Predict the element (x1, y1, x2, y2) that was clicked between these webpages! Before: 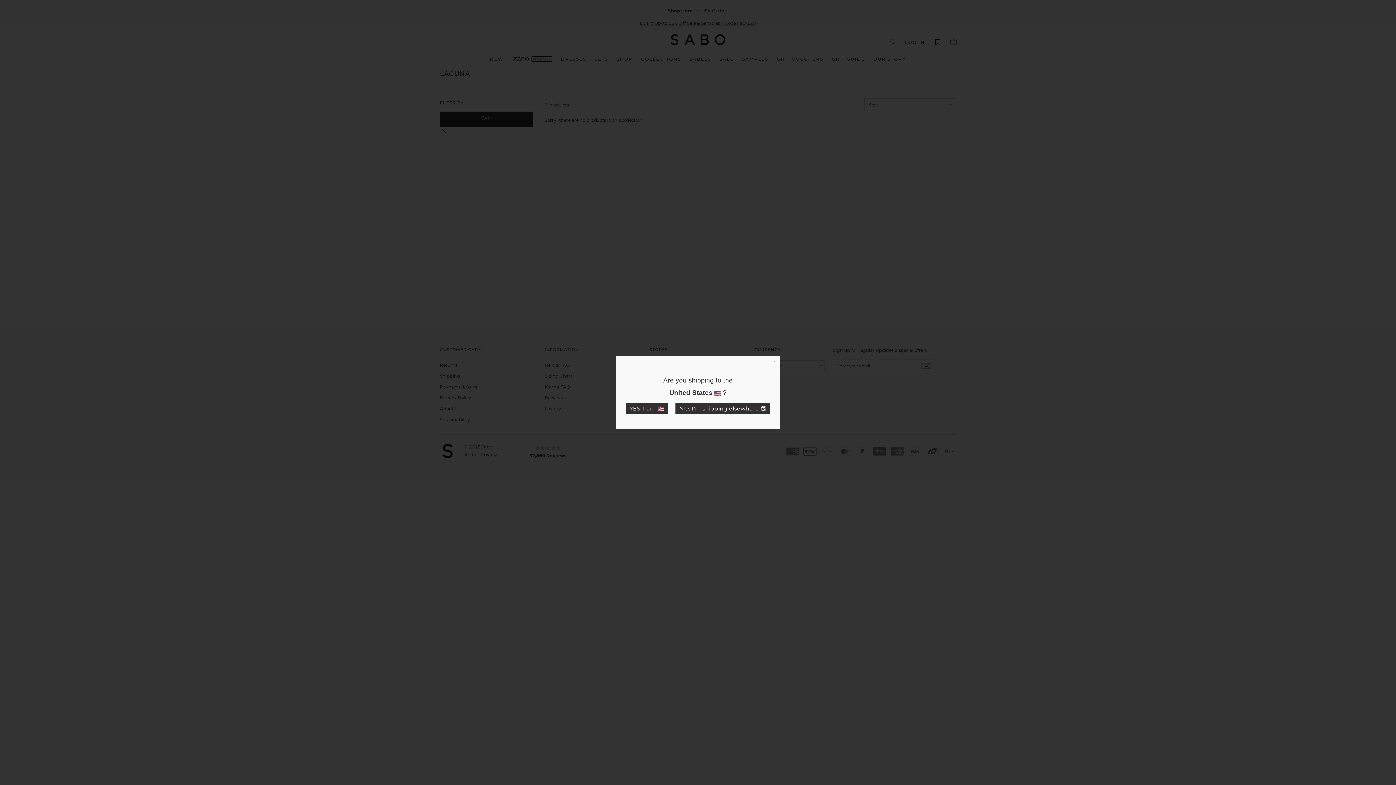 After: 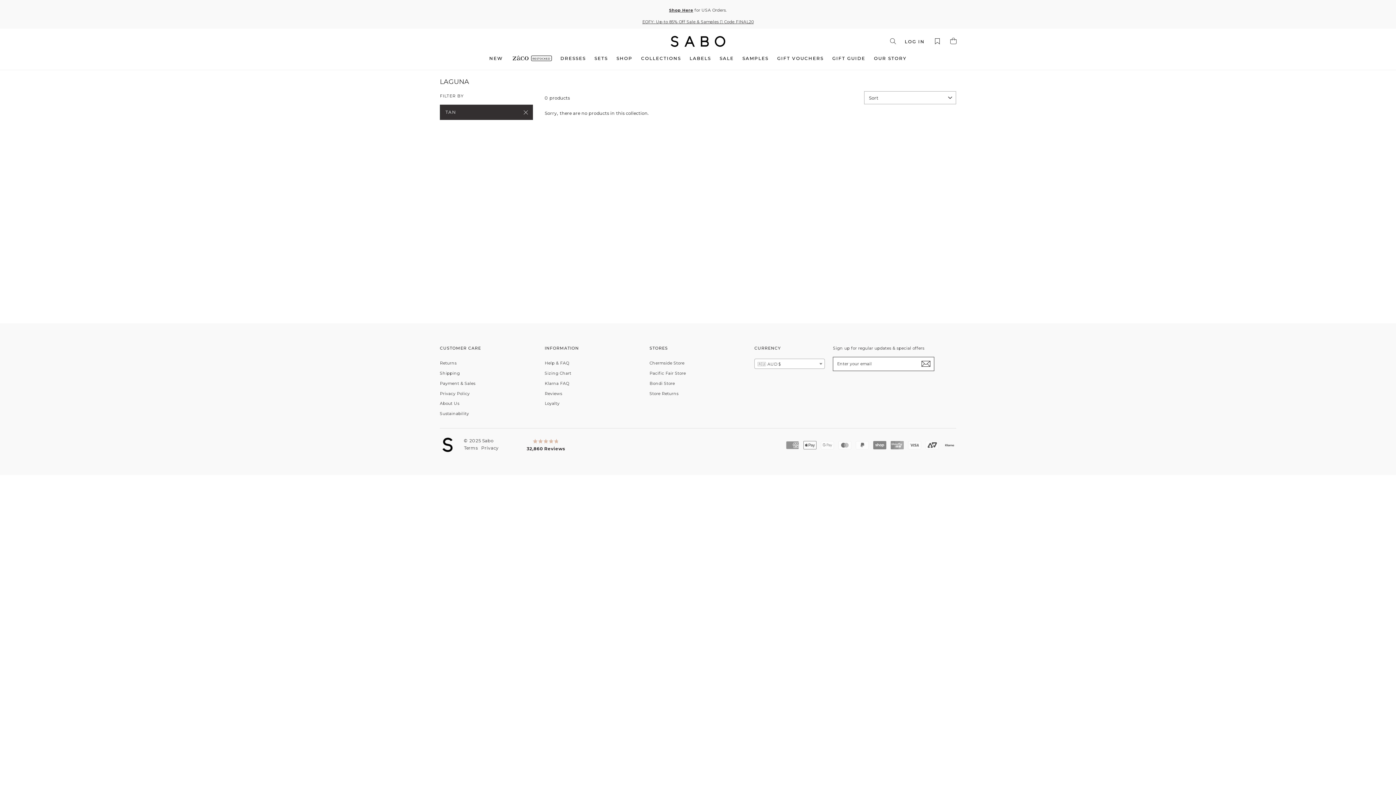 Action: bbox: (675, 403, 770, 414) label: NO, I'm shipping elsewhere 🌏